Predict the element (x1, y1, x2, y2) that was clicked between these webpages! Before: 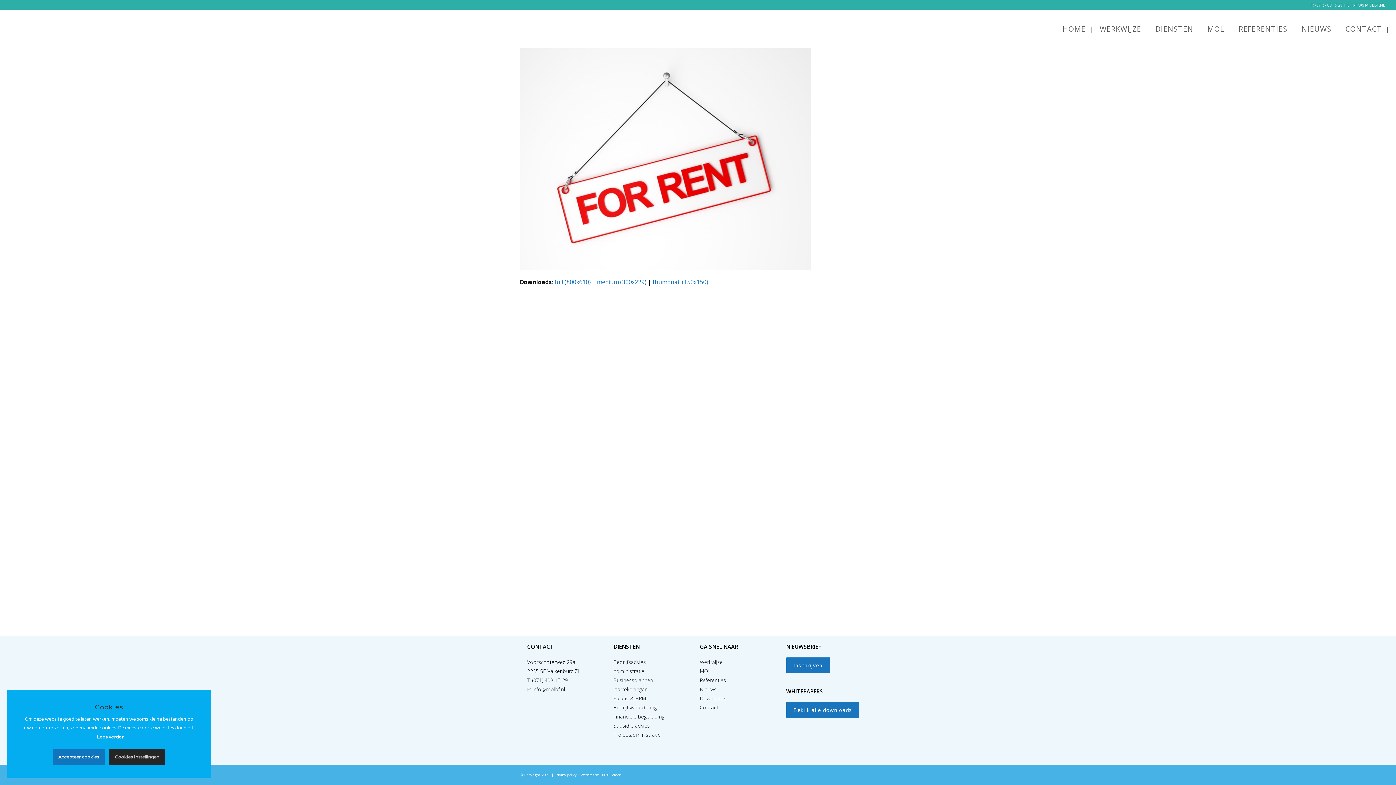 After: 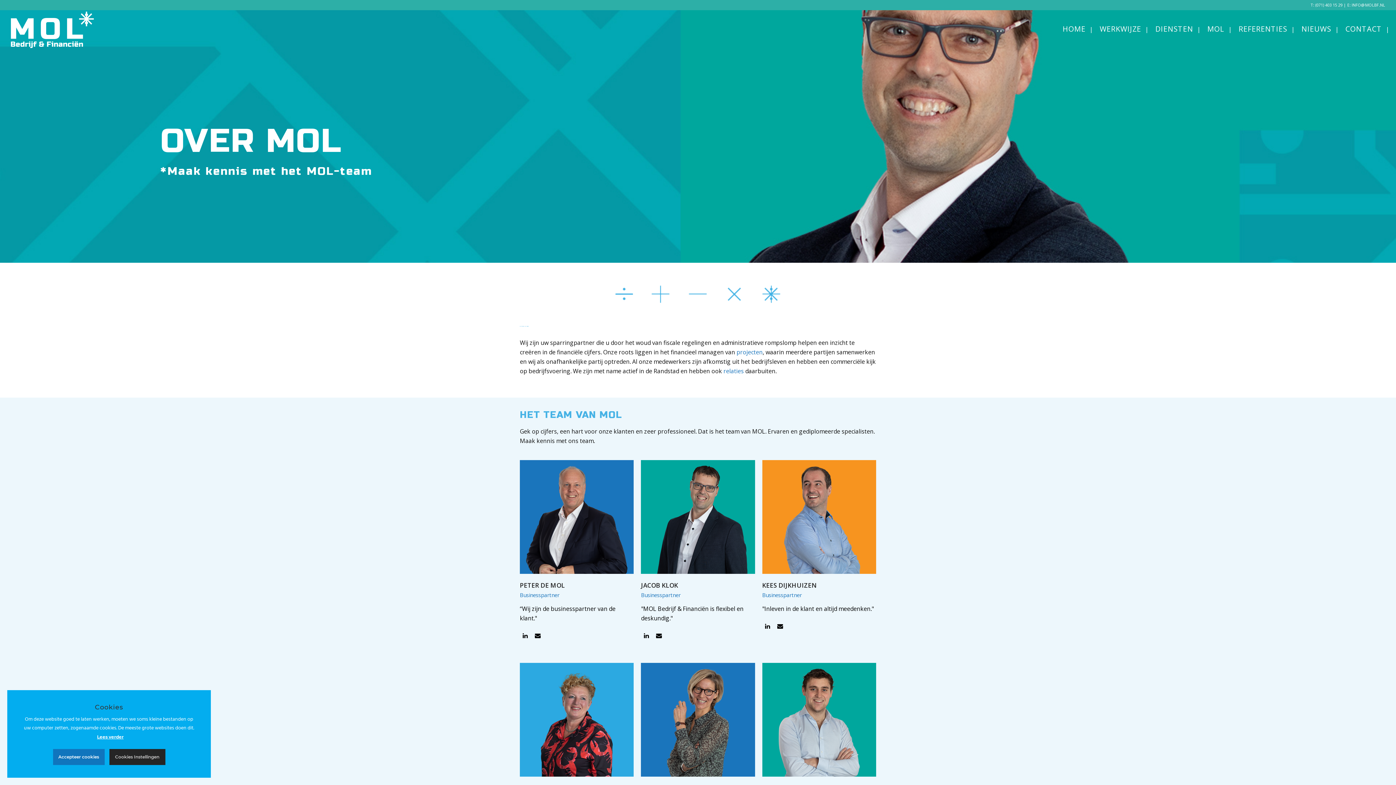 Action: label: MOL bbox: (700, 668, 710, 674)